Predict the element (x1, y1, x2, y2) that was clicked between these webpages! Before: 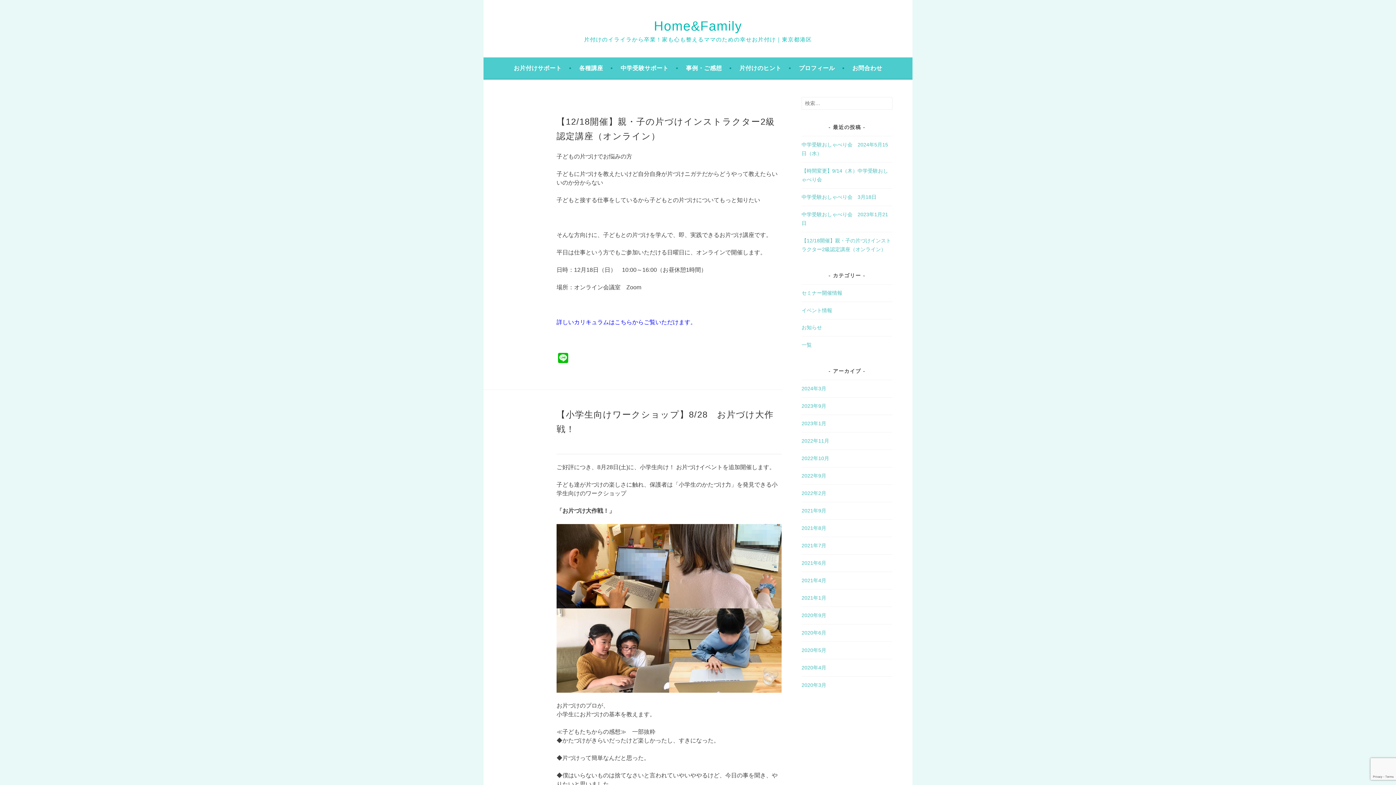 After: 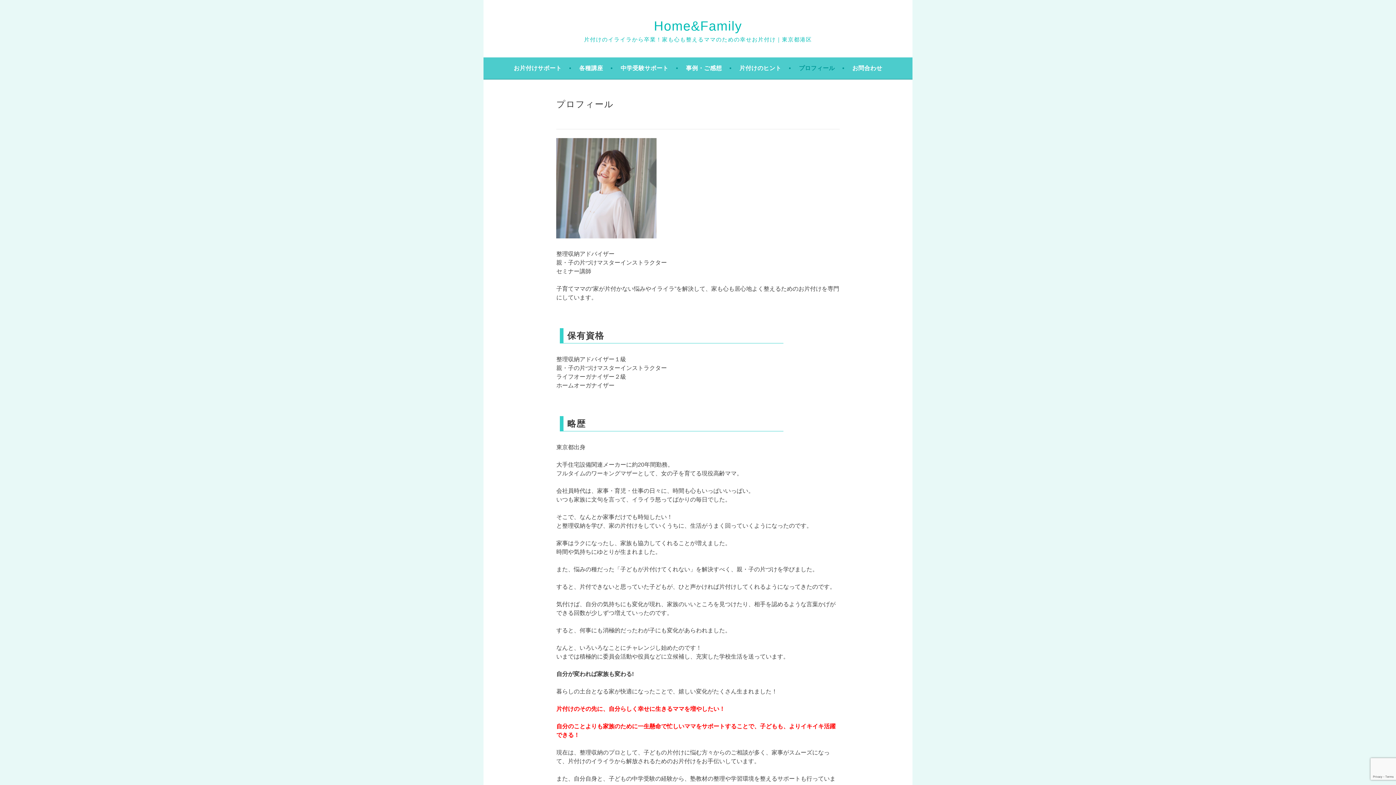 Action: bbox: (799, 63, 844, 73) label: プロフィール